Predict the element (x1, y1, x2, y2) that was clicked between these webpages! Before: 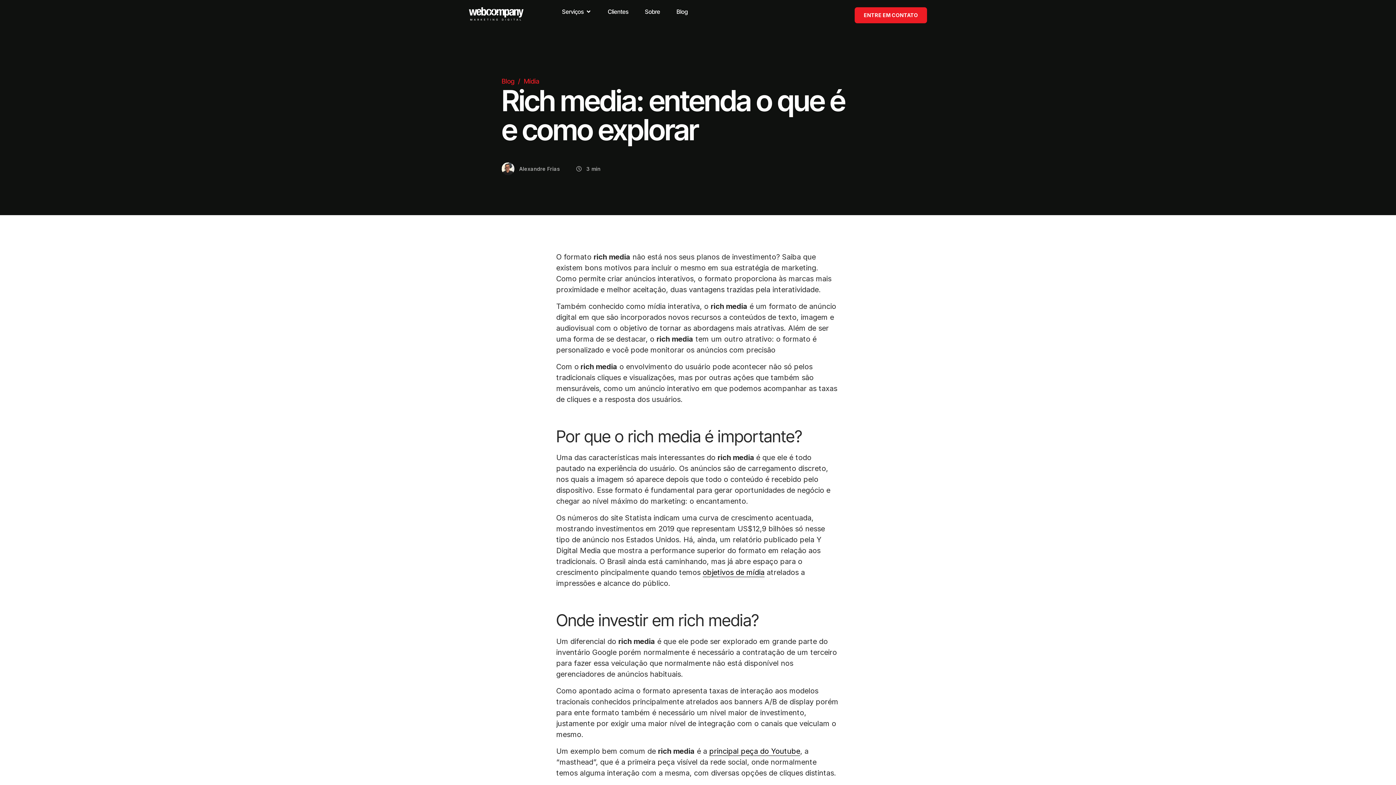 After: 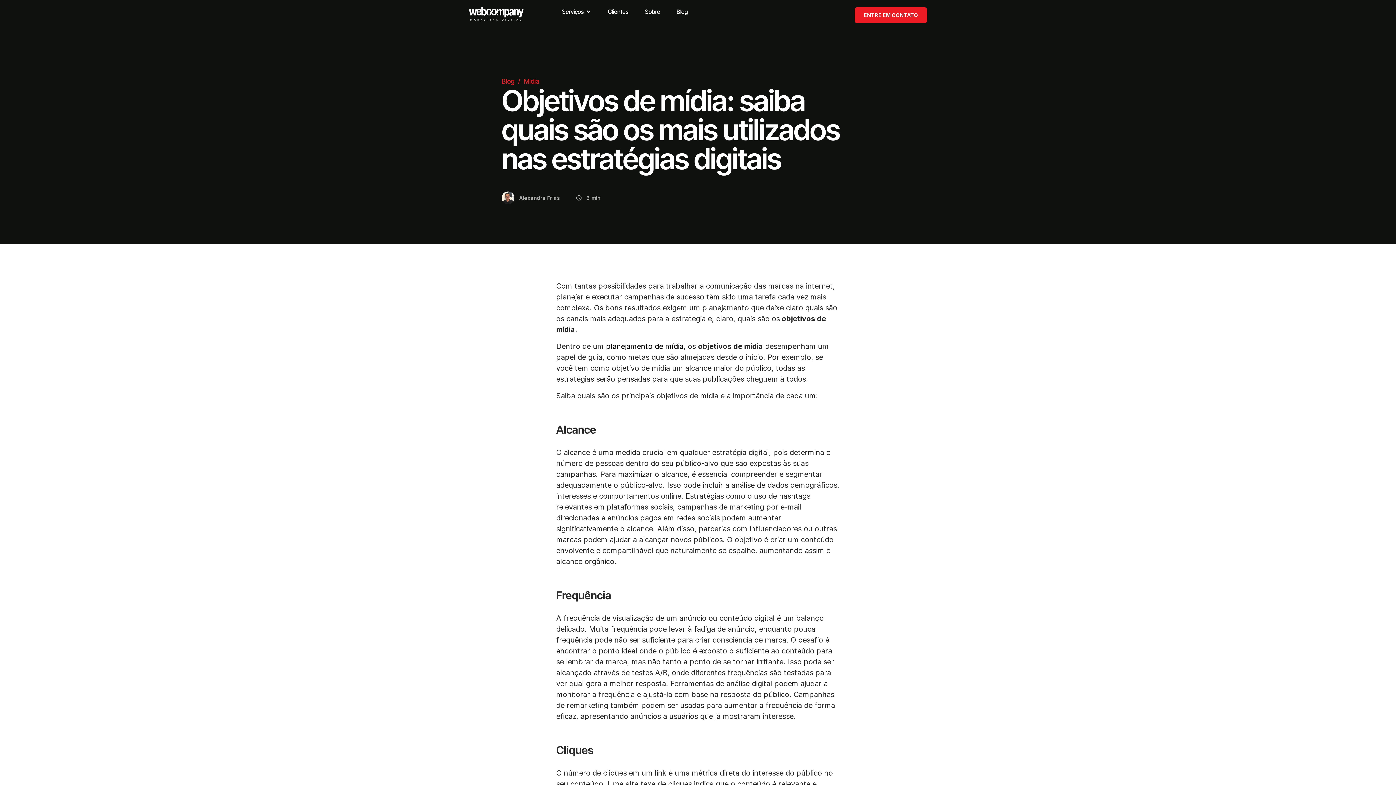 Action: label: objetivos de mídia bbox: (702, 568, 764, 577)